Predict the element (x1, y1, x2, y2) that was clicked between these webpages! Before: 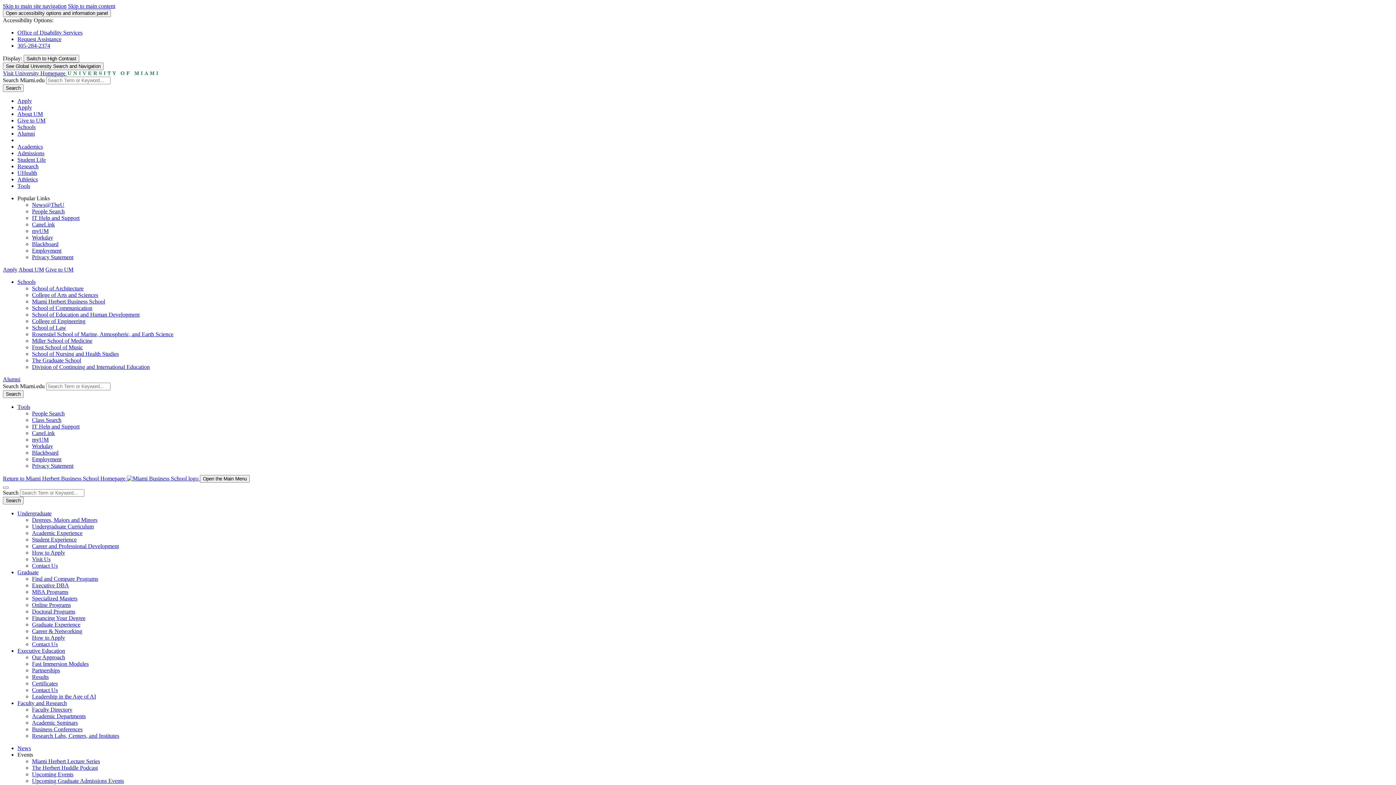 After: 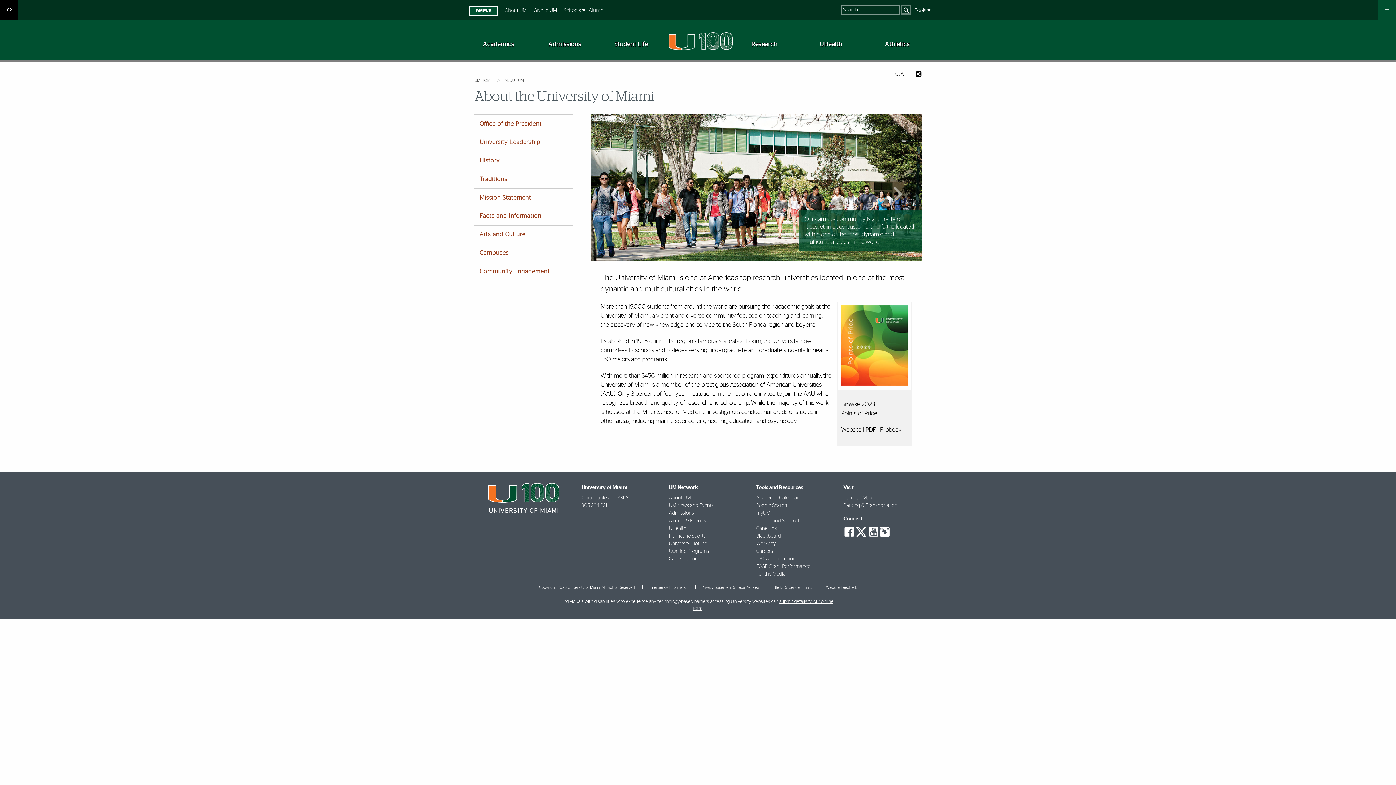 Action: bbox: (18, 266, 44, 272) label: About UM